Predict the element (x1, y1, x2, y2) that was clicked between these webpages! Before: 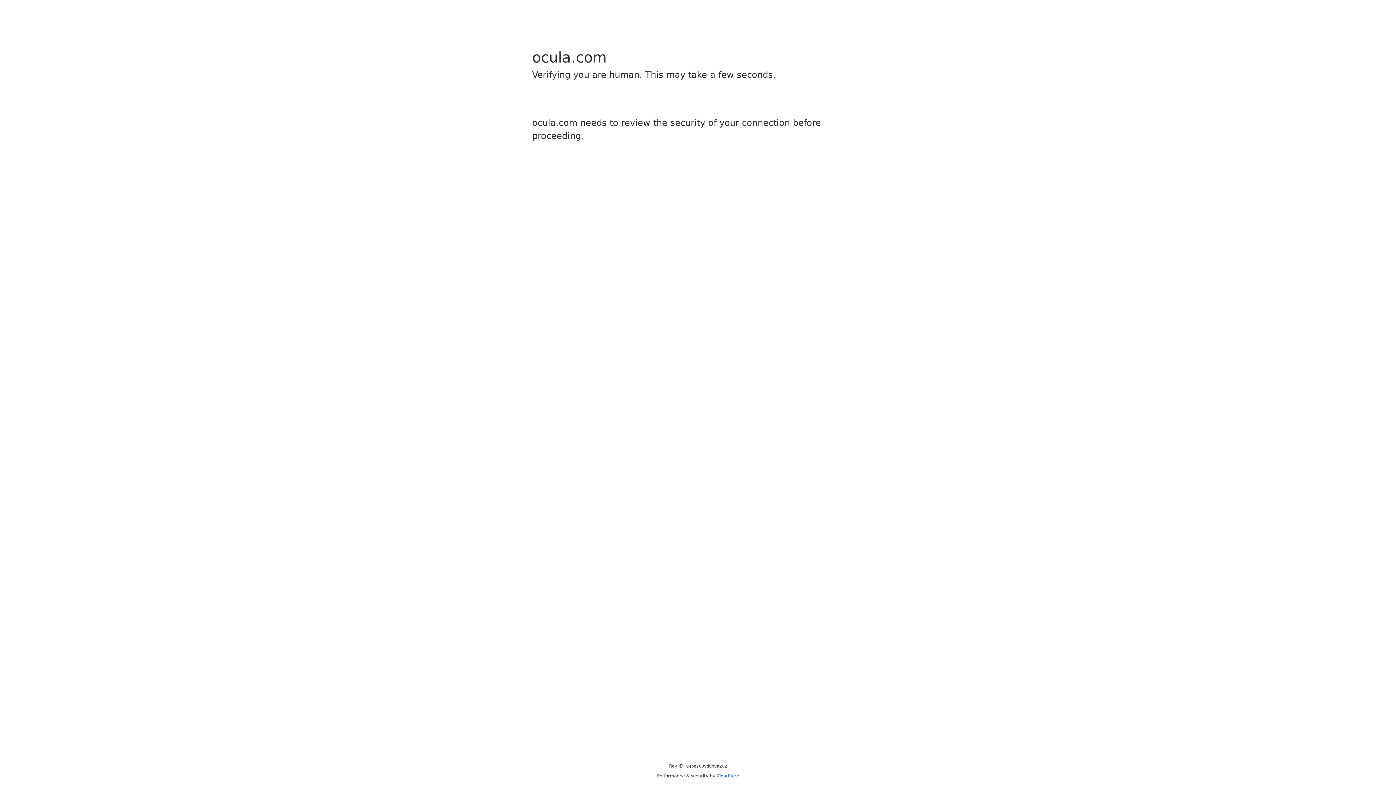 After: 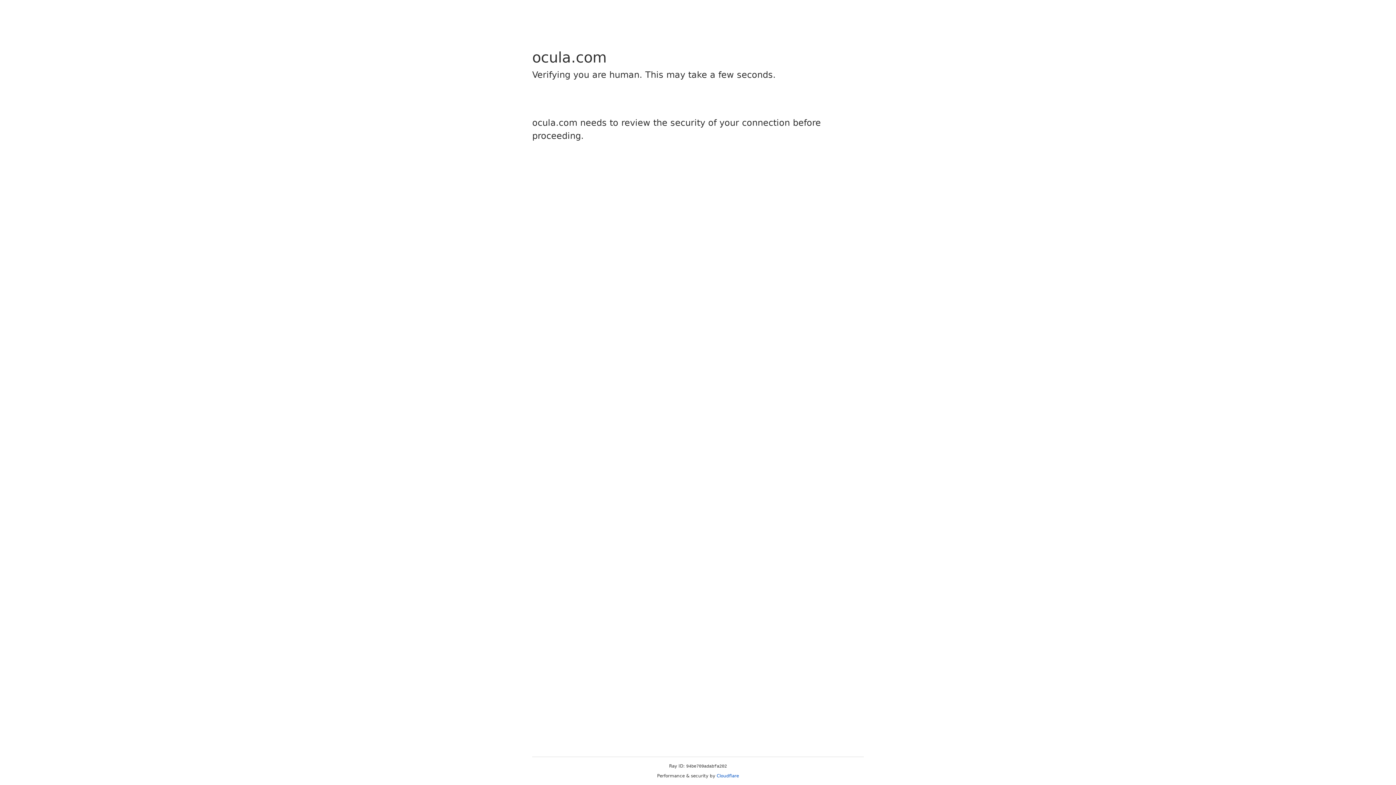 Action: bbox: (716, 773, 739, 778) label: Cloudflare